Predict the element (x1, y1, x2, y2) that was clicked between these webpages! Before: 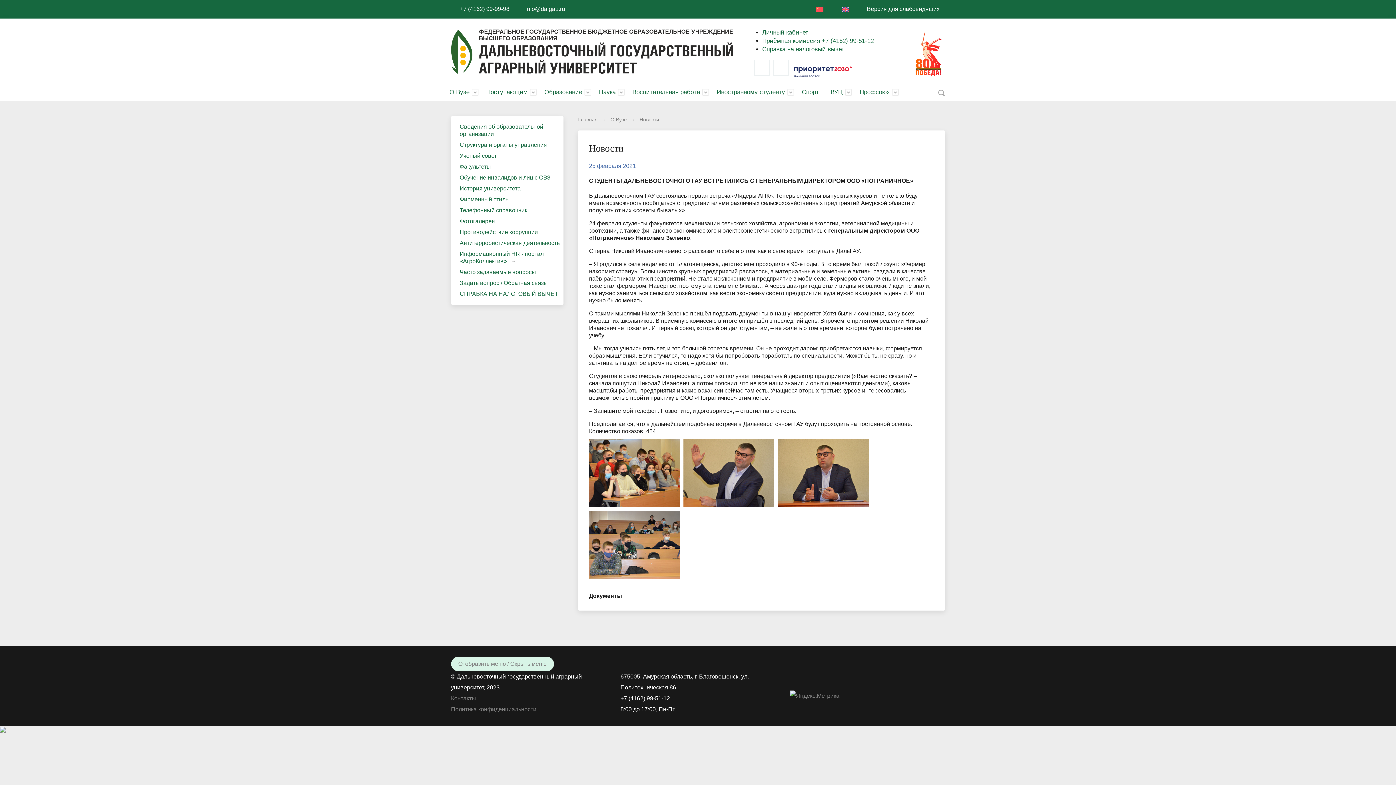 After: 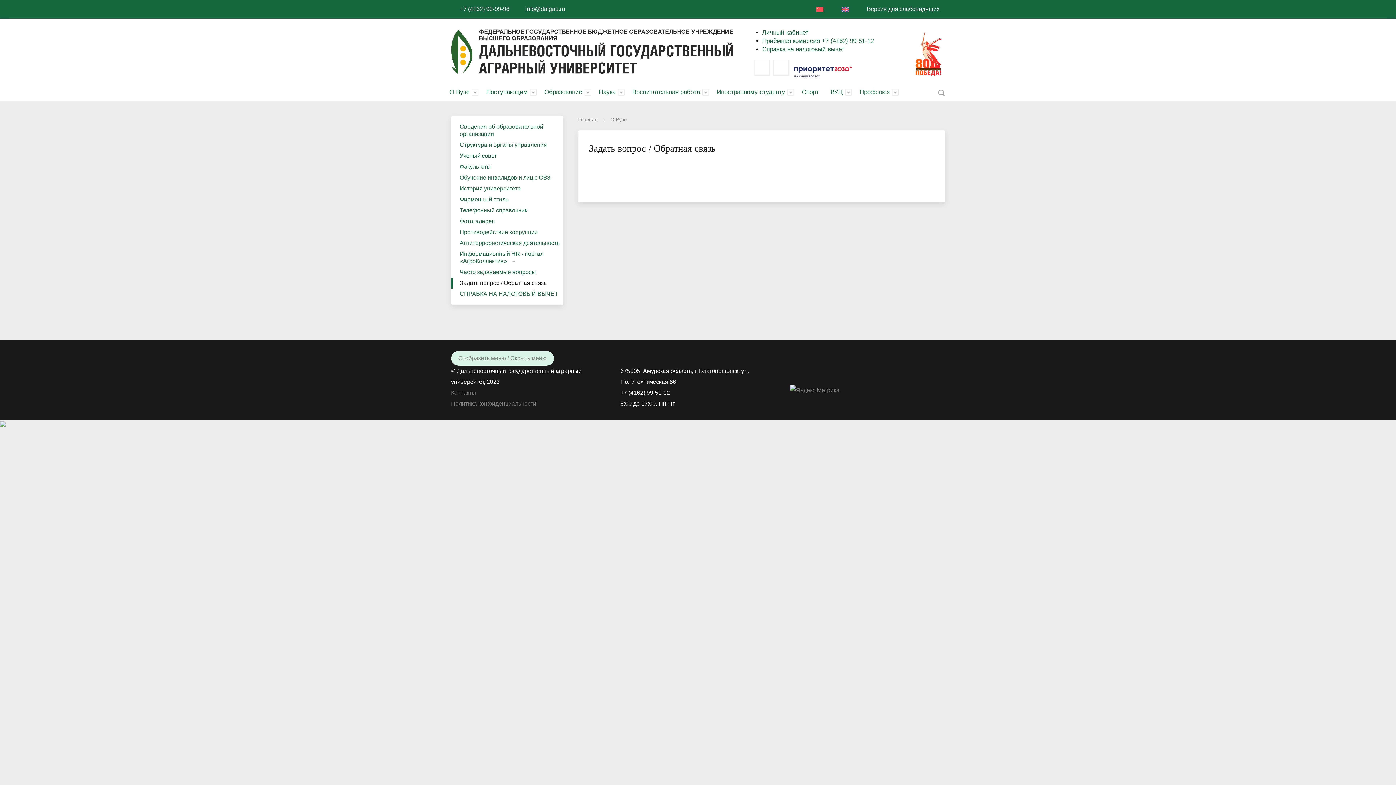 Action: label: Задать вопрос / Обратная связь bbox: (451, 277, 563, 288)